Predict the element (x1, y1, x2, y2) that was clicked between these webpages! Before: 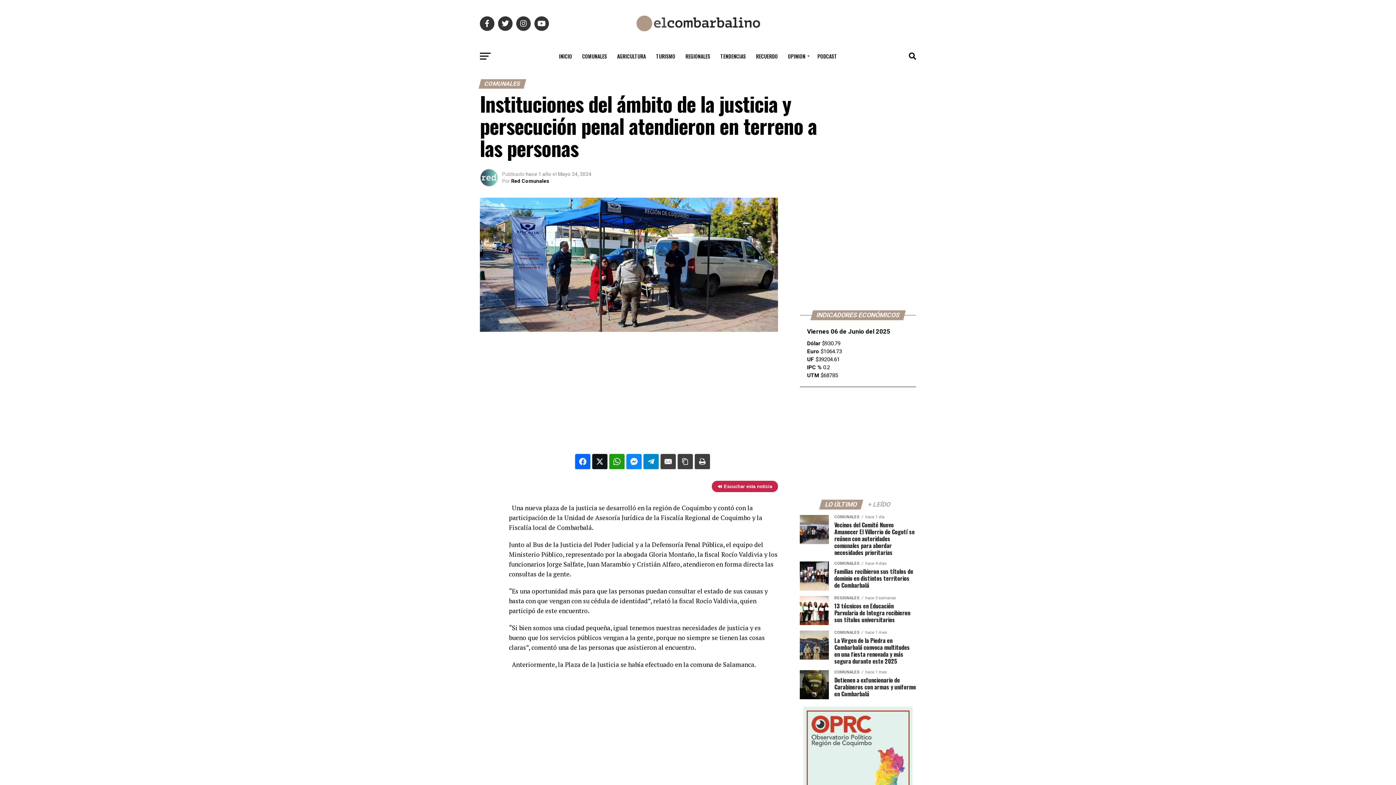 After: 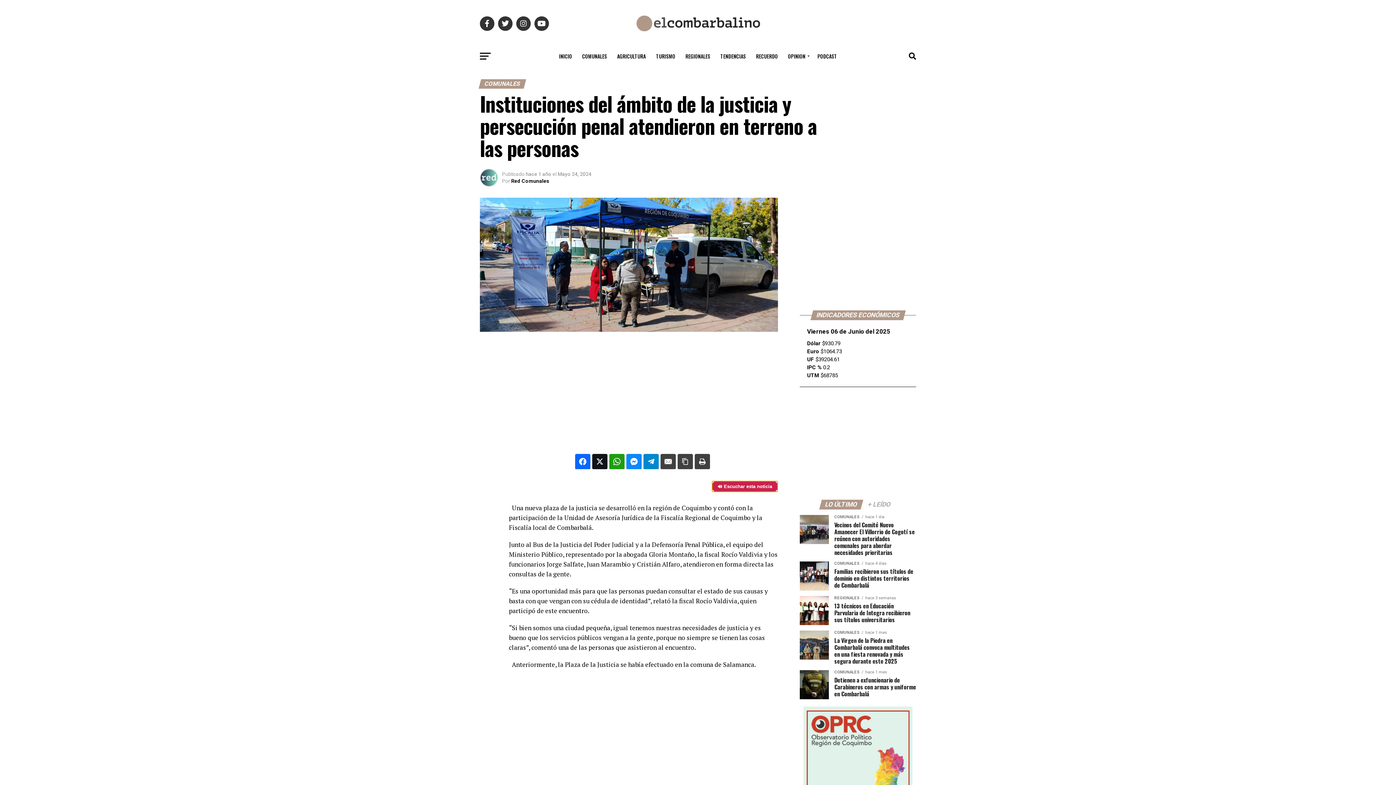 Action: bbox: (712, 481, 778, 492) label: 🔊 Escuchar esta noticia